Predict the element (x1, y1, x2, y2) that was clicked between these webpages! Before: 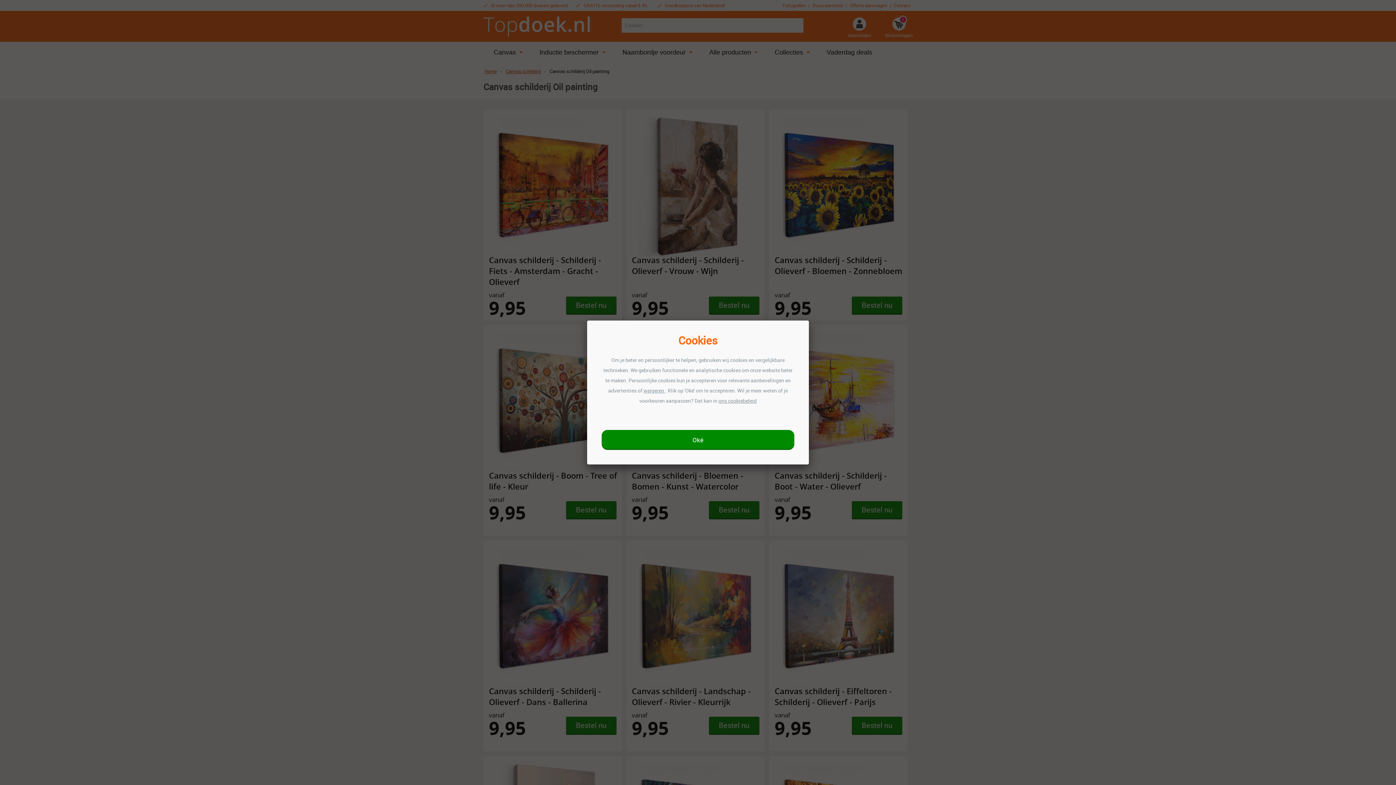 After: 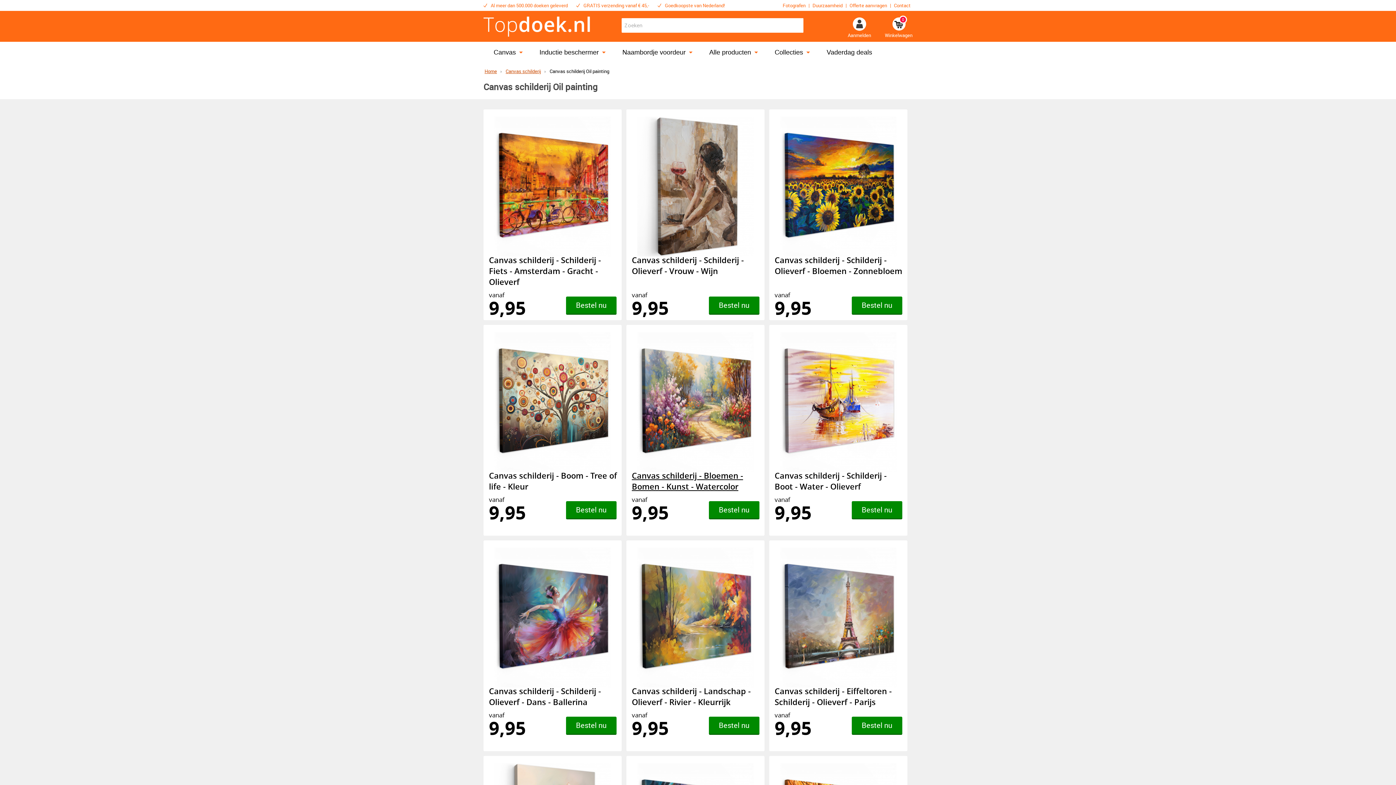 Action: label: Oké bbox: (601, 430, 794, 450)